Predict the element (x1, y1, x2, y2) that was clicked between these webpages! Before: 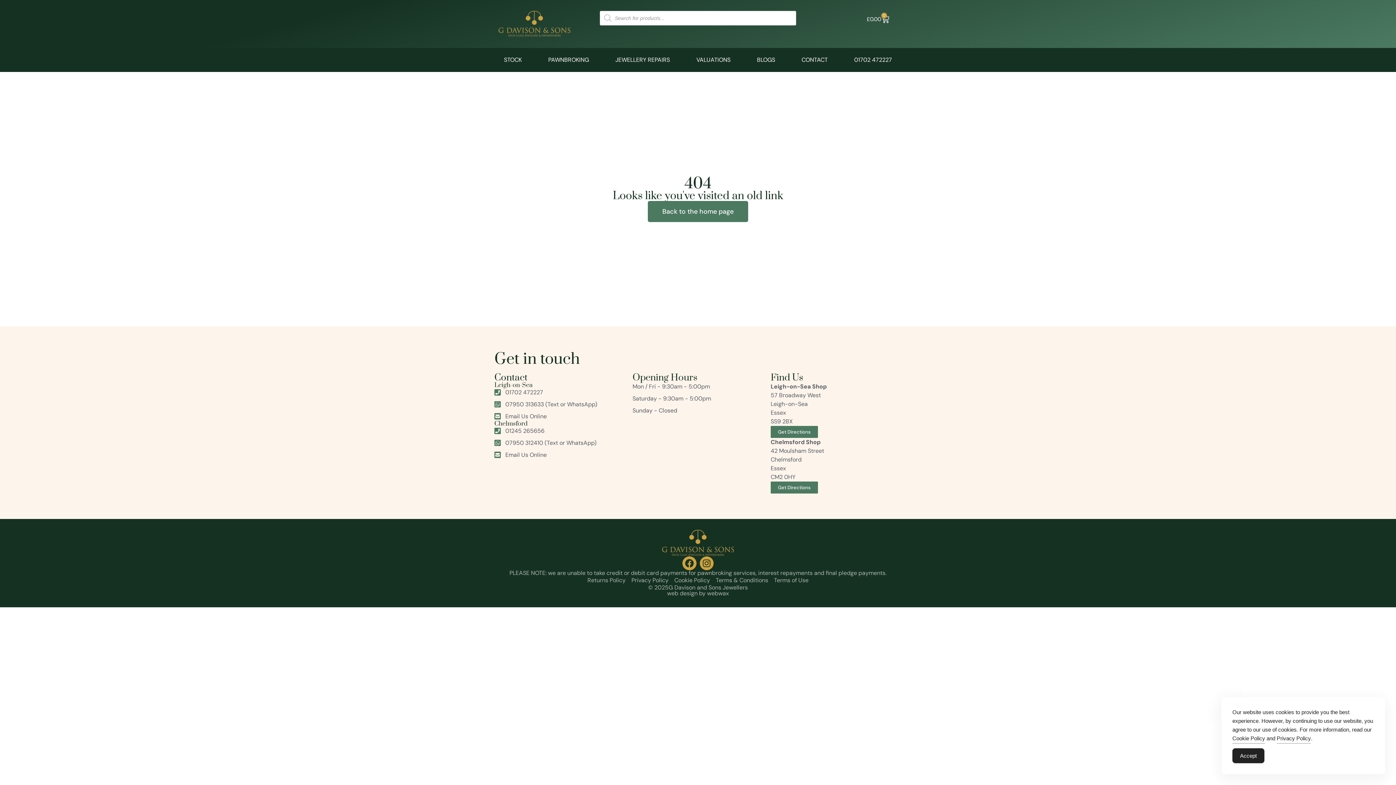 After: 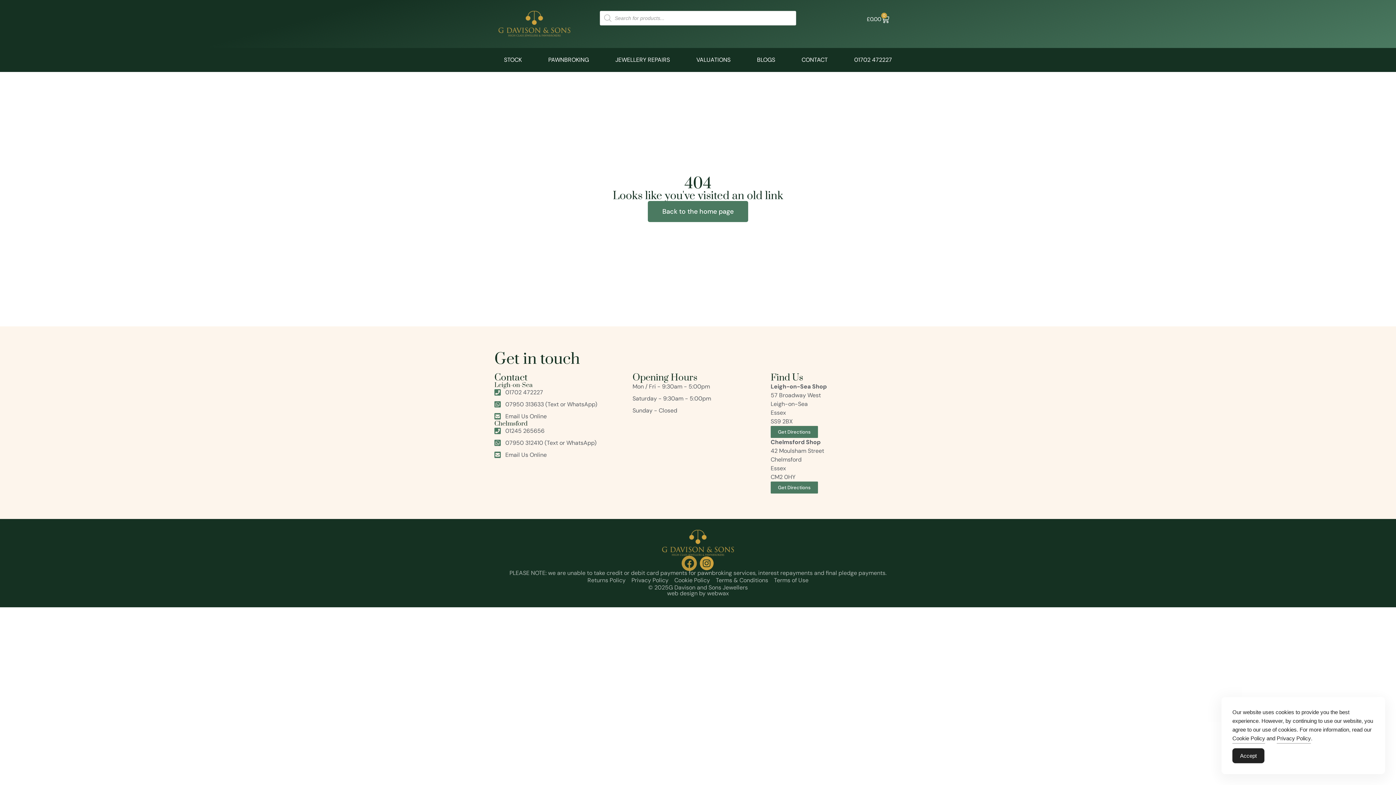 Action: label: Facebook bbox: (682, 556, 696, 570)